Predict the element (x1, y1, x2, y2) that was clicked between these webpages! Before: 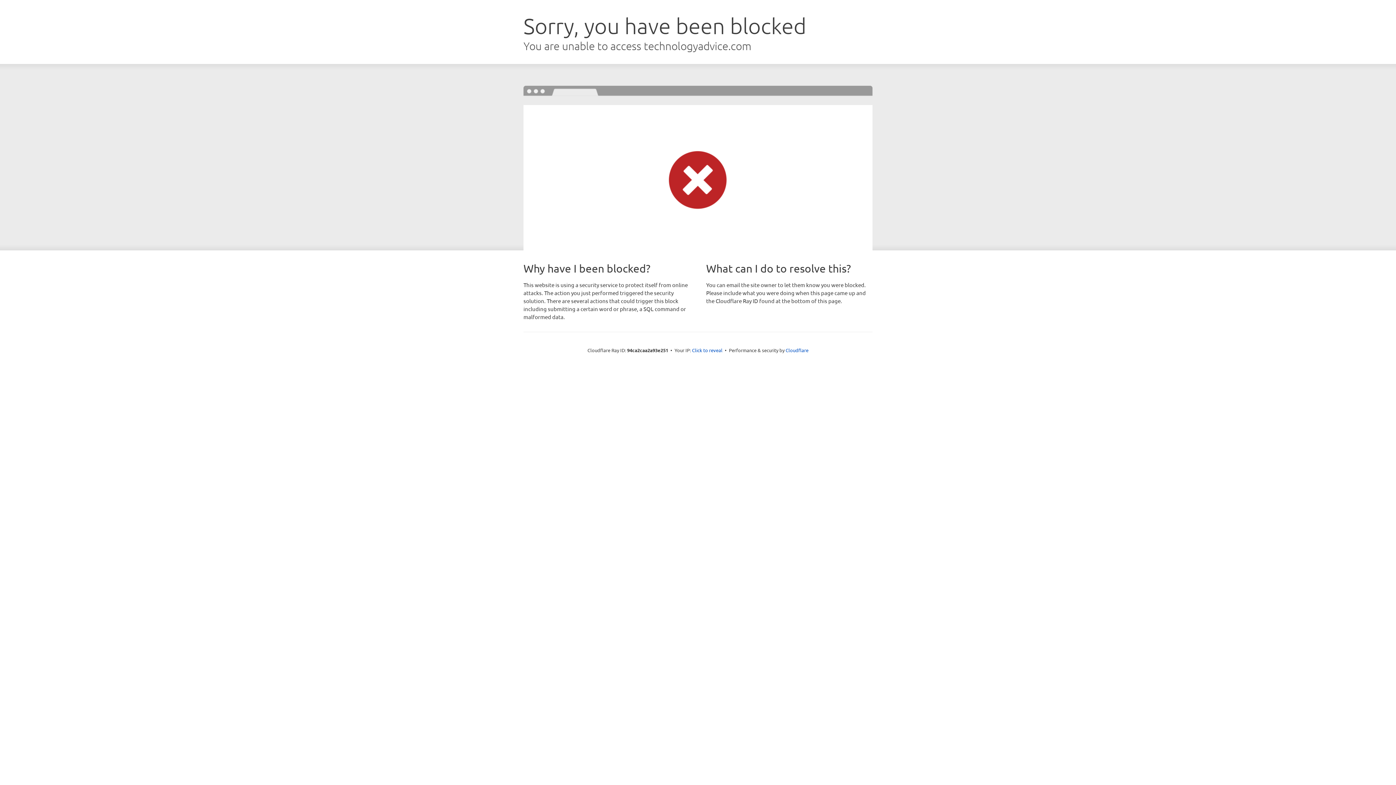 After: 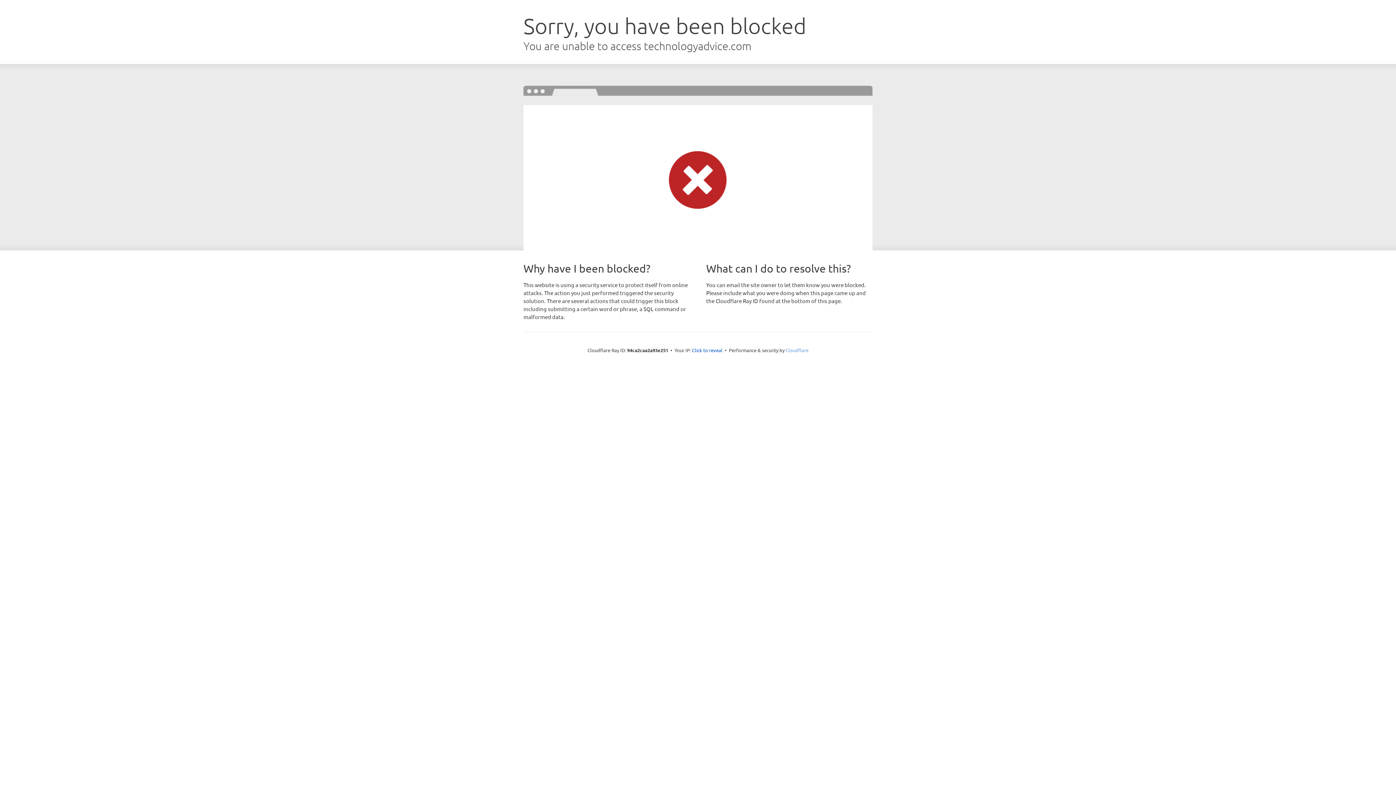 Action: label: Cloudflare bbox: (785, 347, 808, 353)